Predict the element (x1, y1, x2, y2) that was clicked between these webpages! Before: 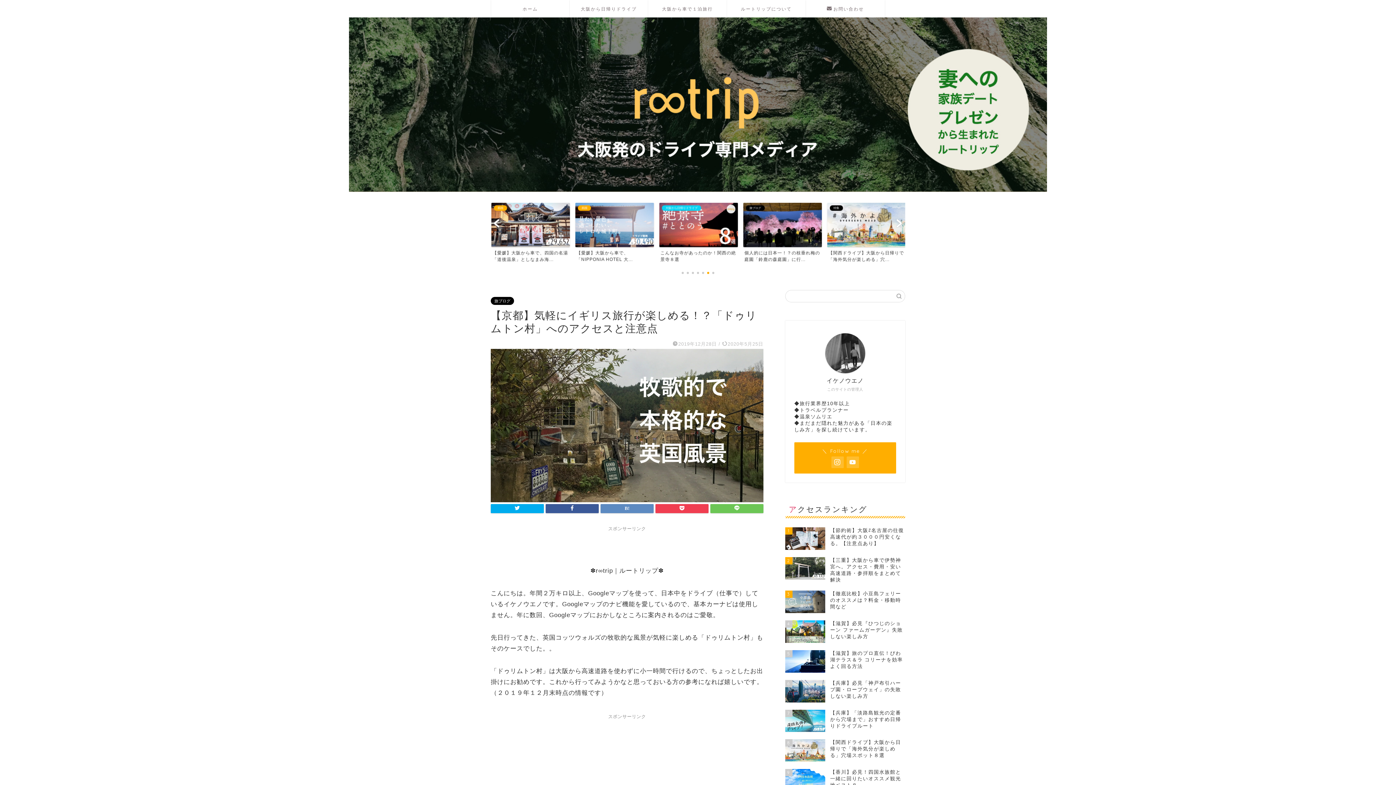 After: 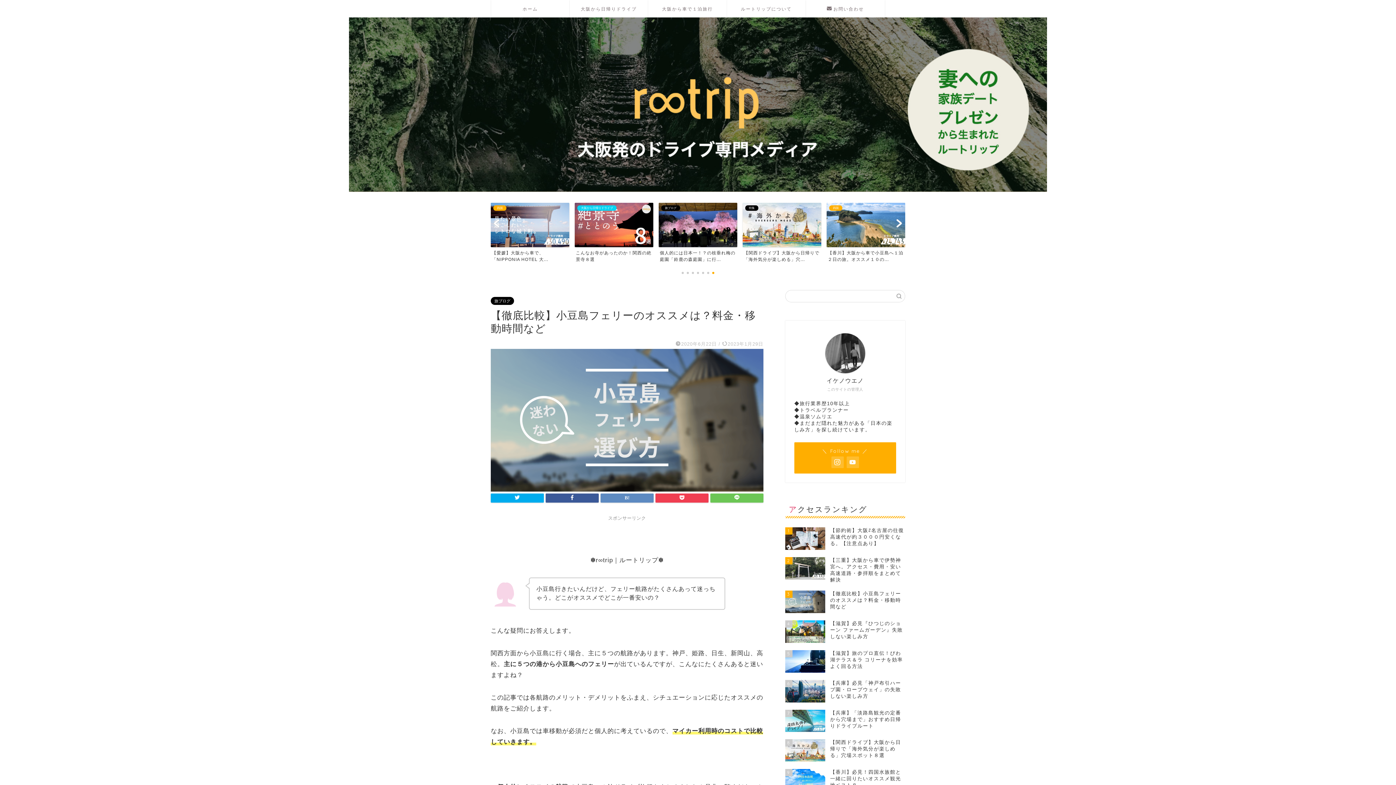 Action: label: 3
【徹底比較】小豆島フェリーのオススメは？料金・移動時間など bbox: (785, 587, 905, 617)